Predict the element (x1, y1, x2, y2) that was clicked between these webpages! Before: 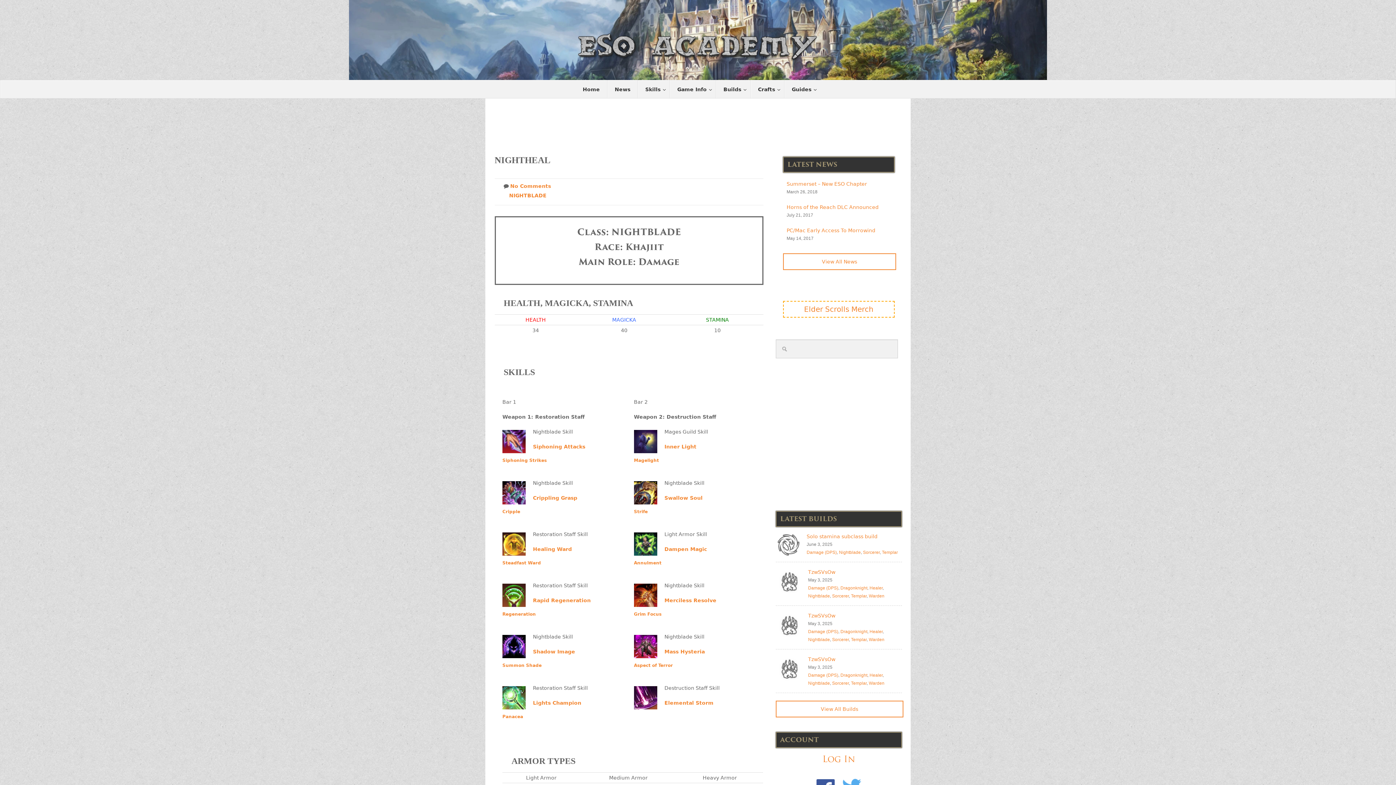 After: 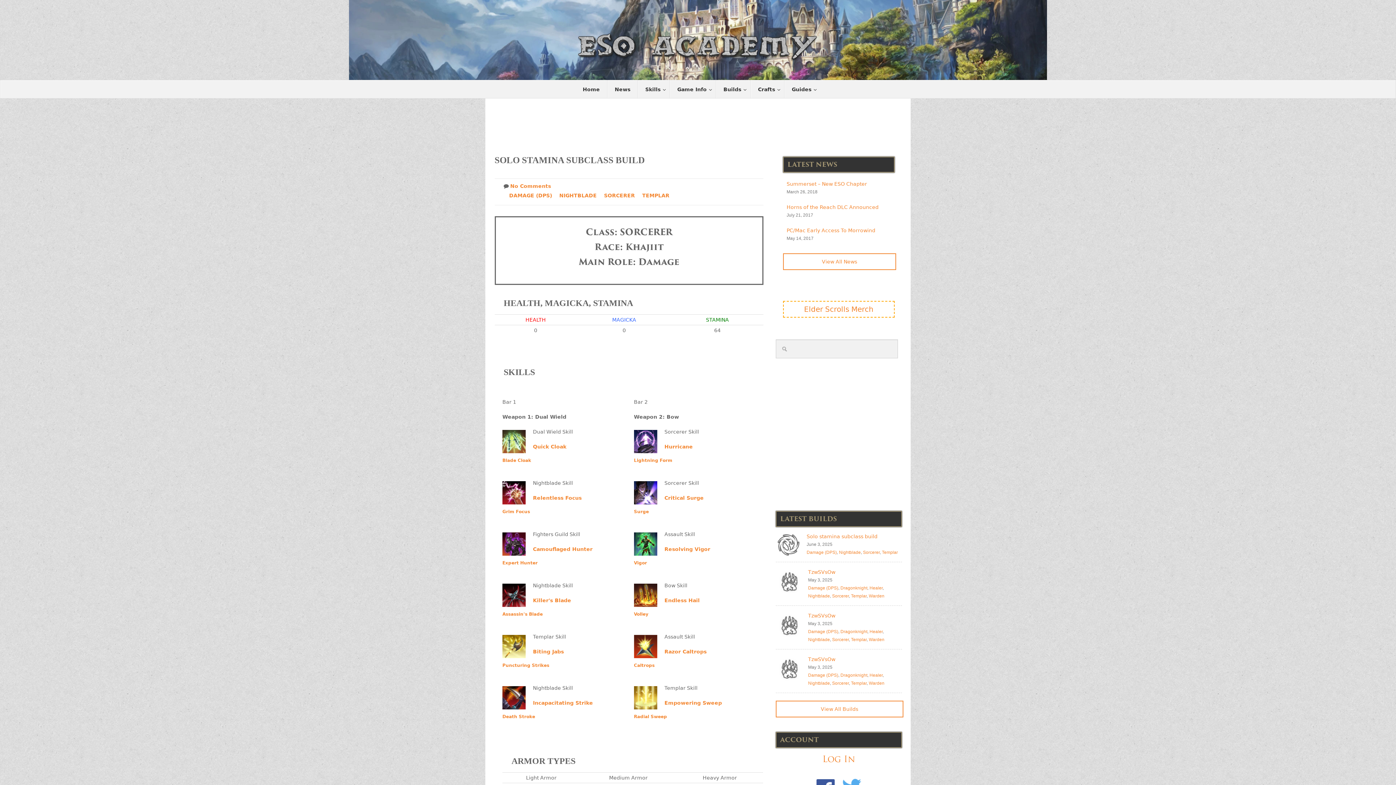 Action: bbox: (806, 533, 877, 539) label: Solo stamina subclass build